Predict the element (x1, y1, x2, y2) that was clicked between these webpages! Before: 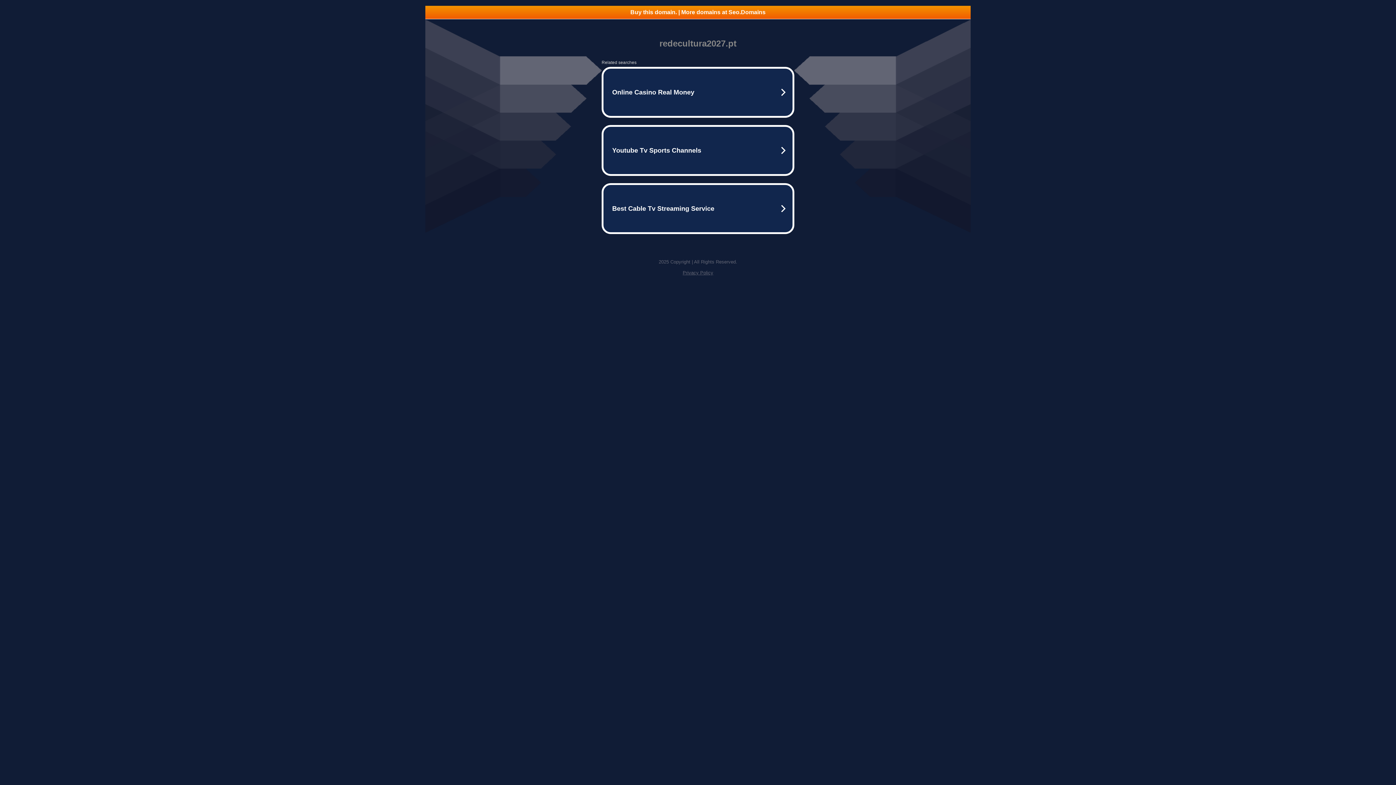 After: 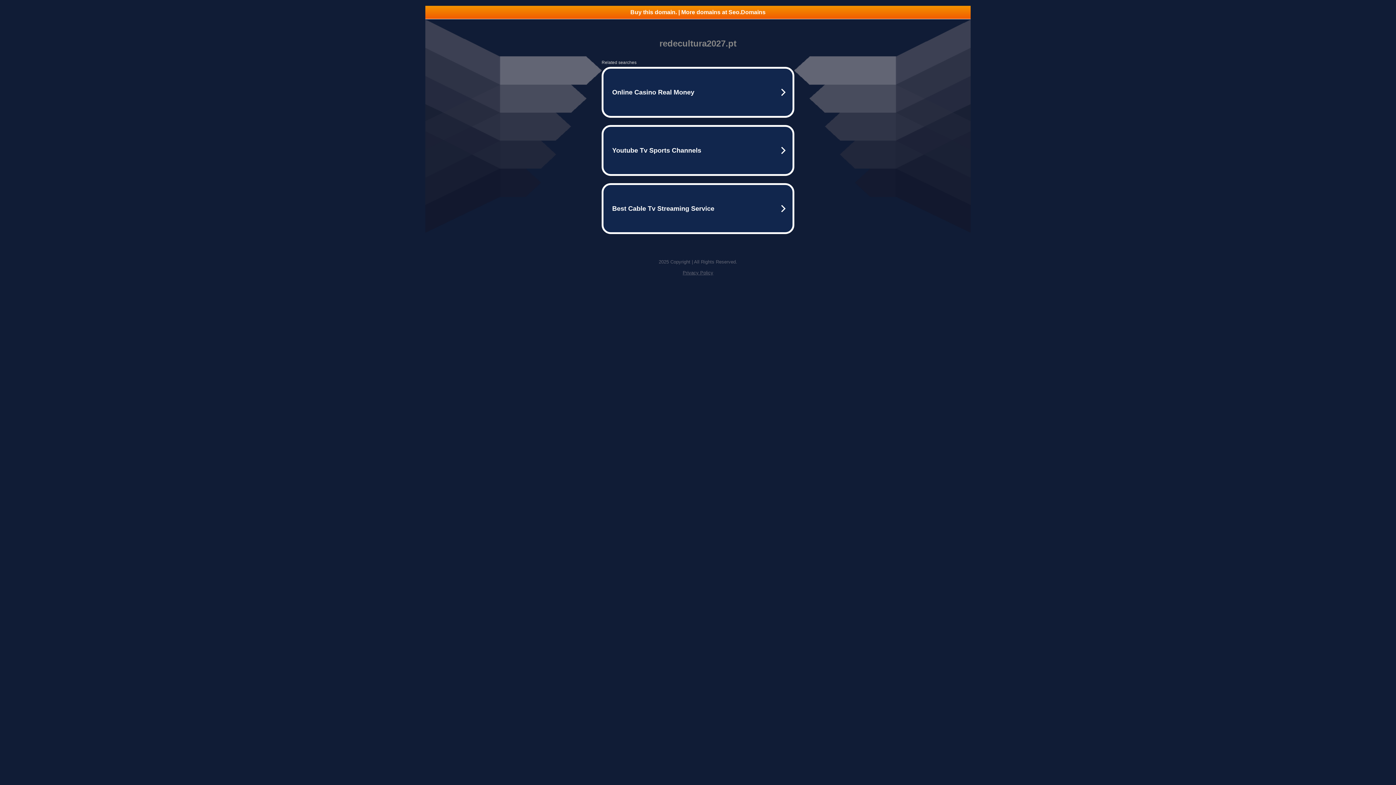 Action: bbox: (425, 5, 970, 18) label: Buy this domain. | More domains at Seo.Domains